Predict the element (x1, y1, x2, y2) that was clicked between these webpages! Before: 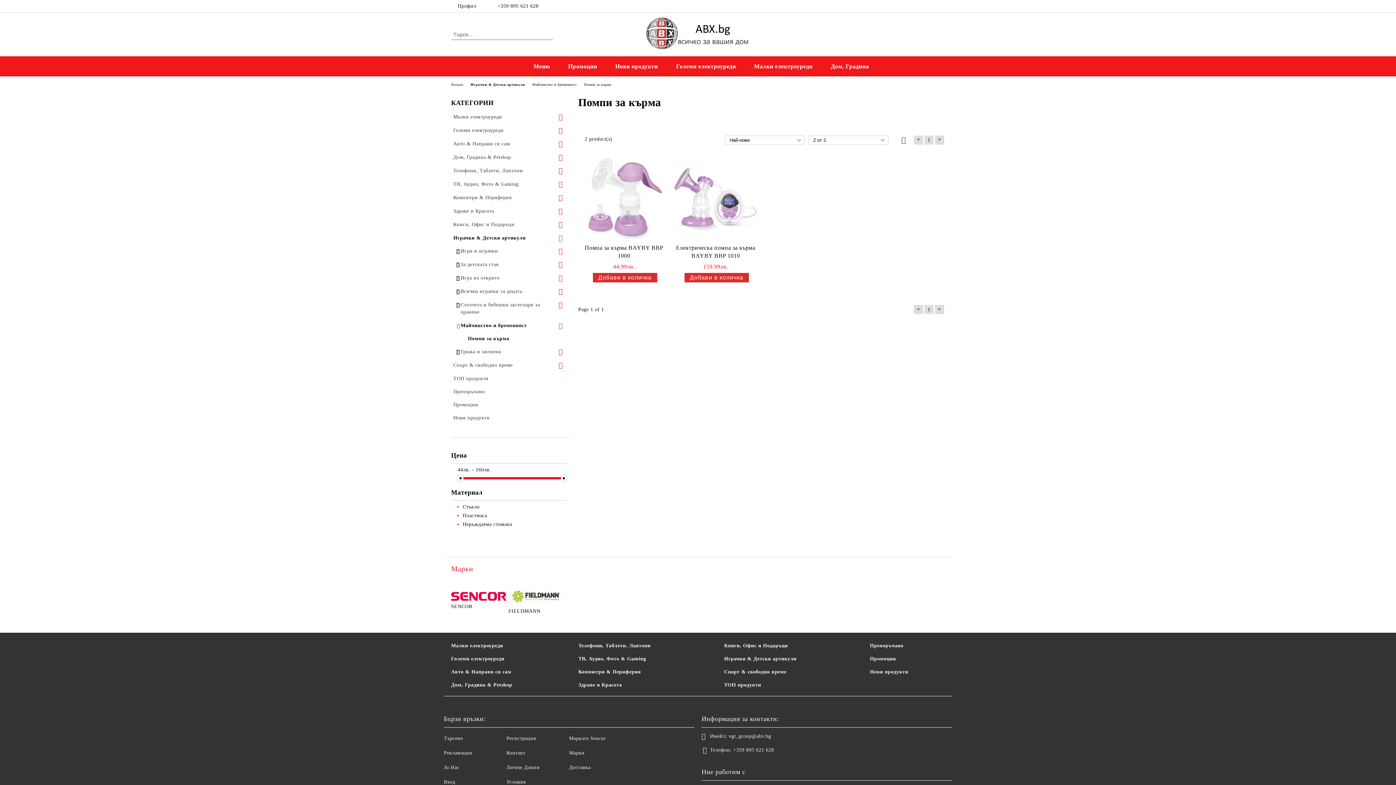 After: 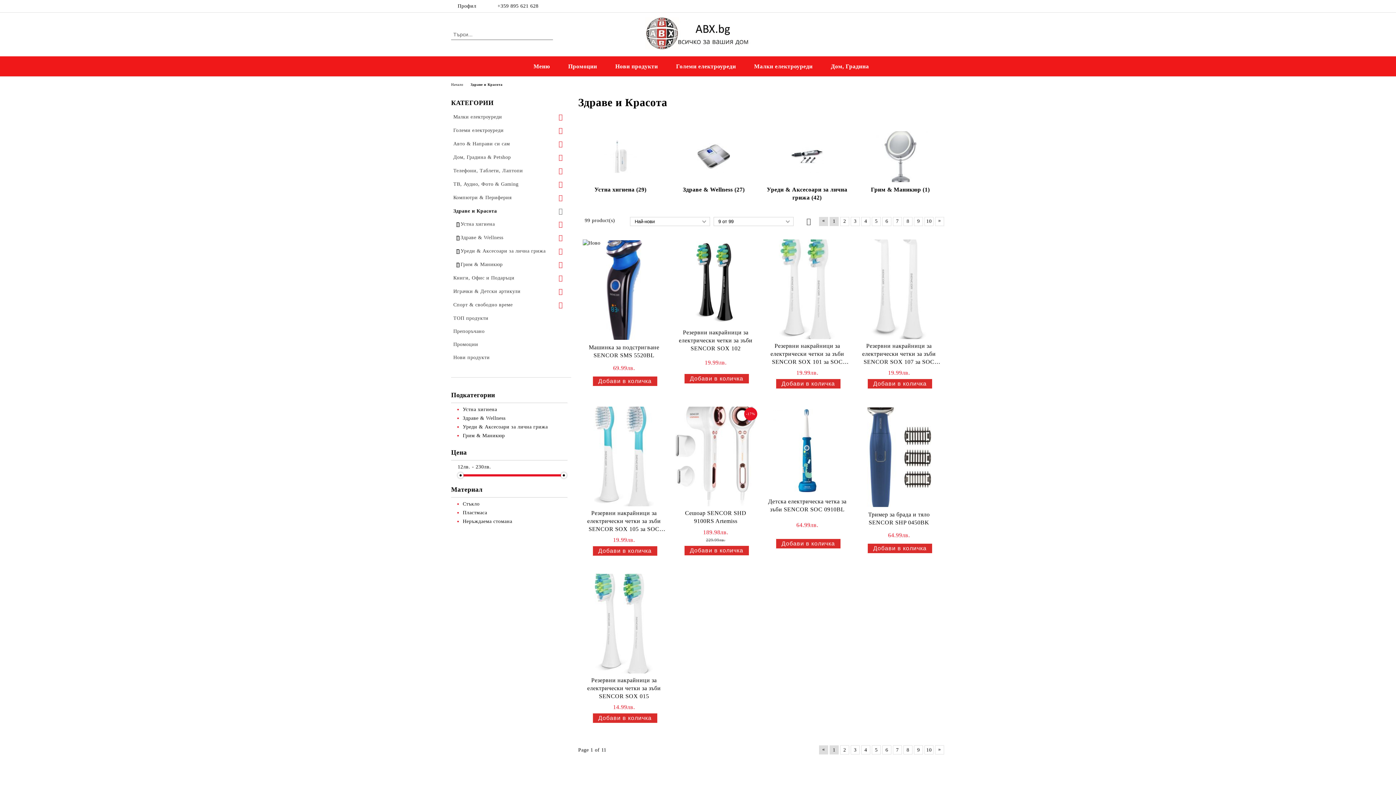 Action: bbox: (451, 204, 567, 217) label: Здраве и Красота